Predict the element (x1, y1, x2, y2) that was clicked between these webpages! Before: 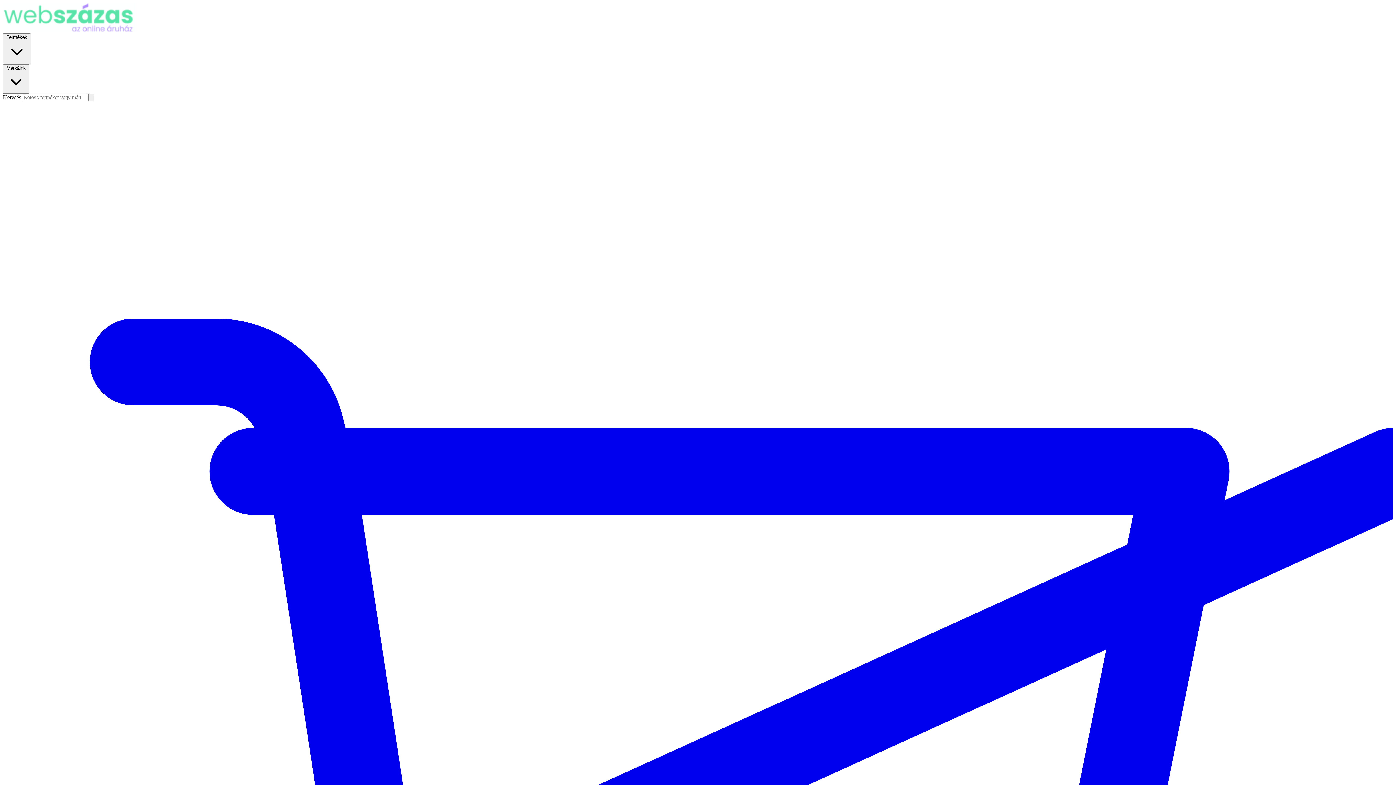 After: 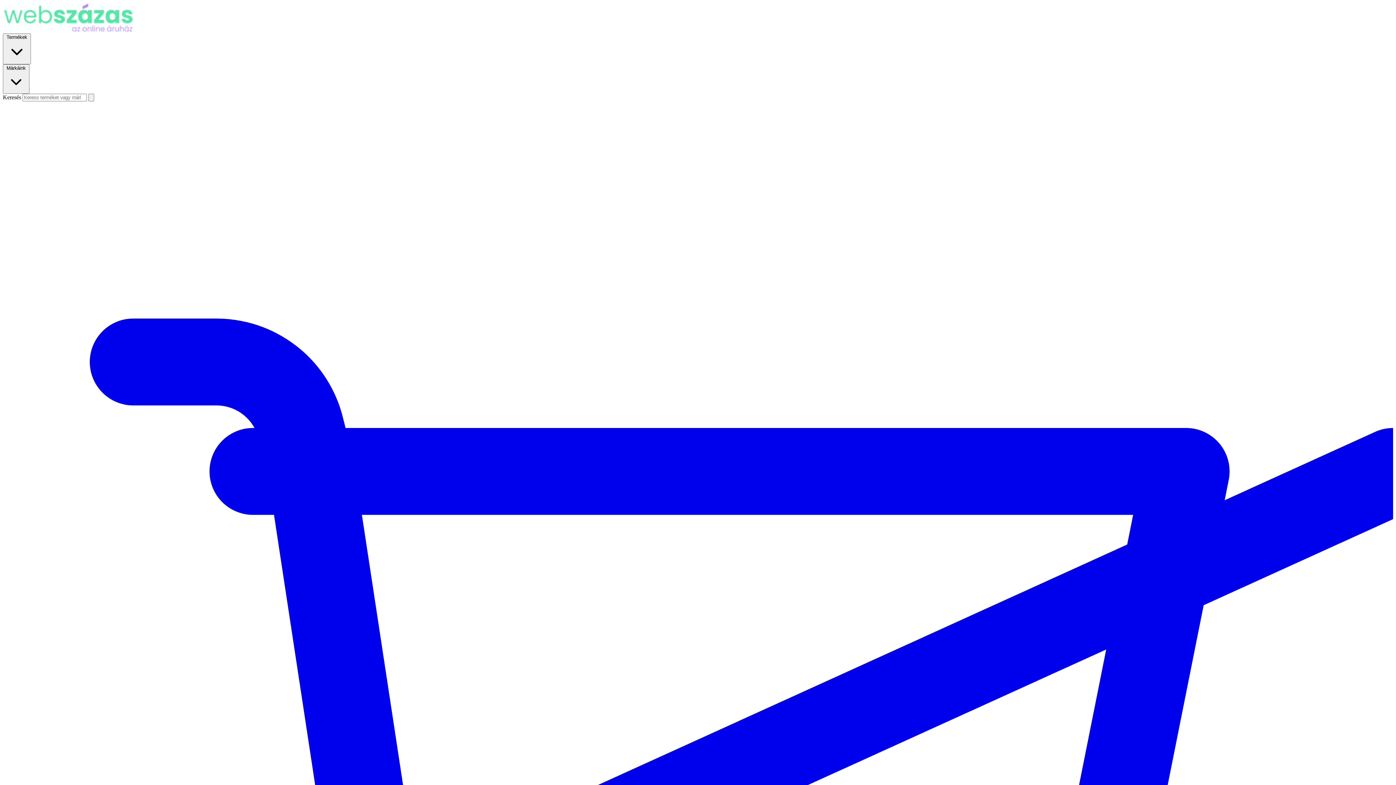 Action: bbox: (88, 93, 94, 101)